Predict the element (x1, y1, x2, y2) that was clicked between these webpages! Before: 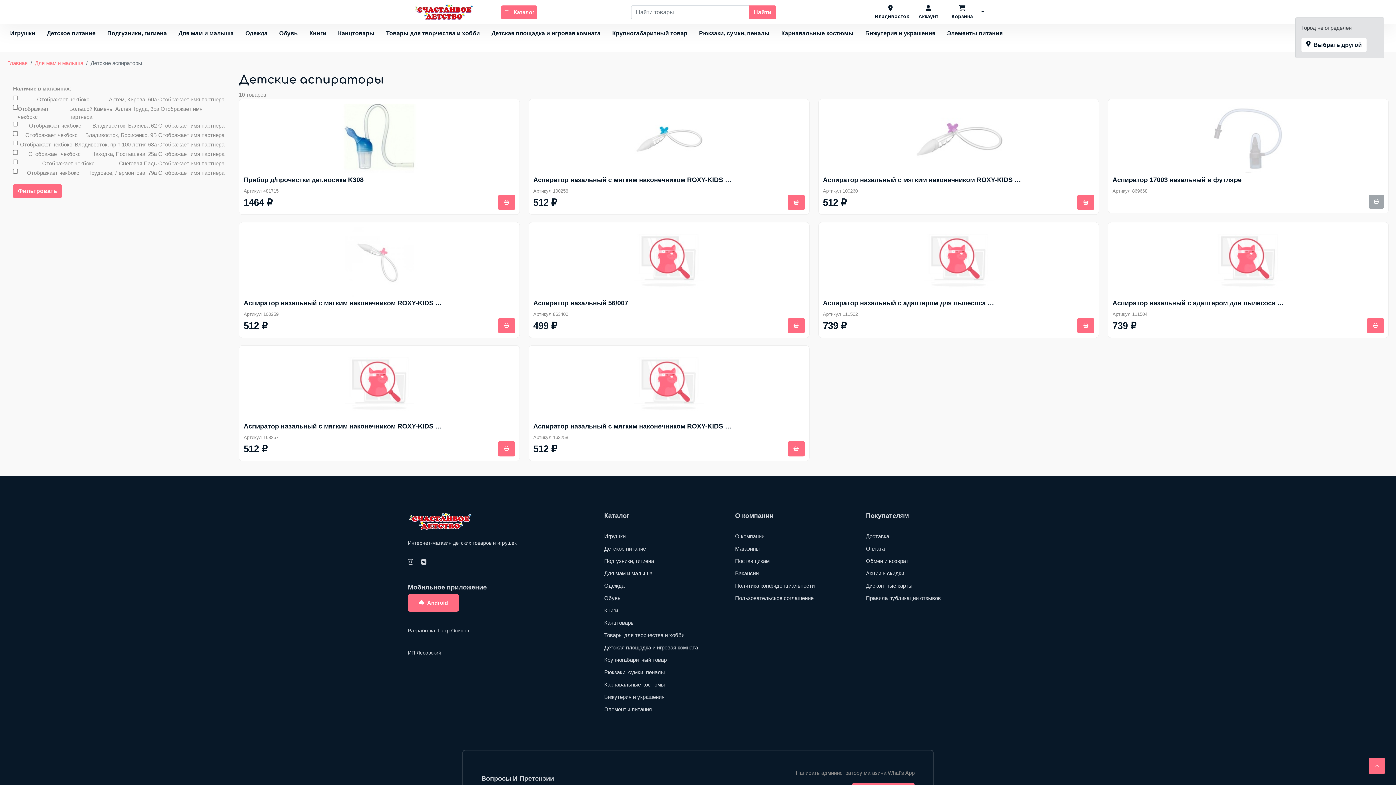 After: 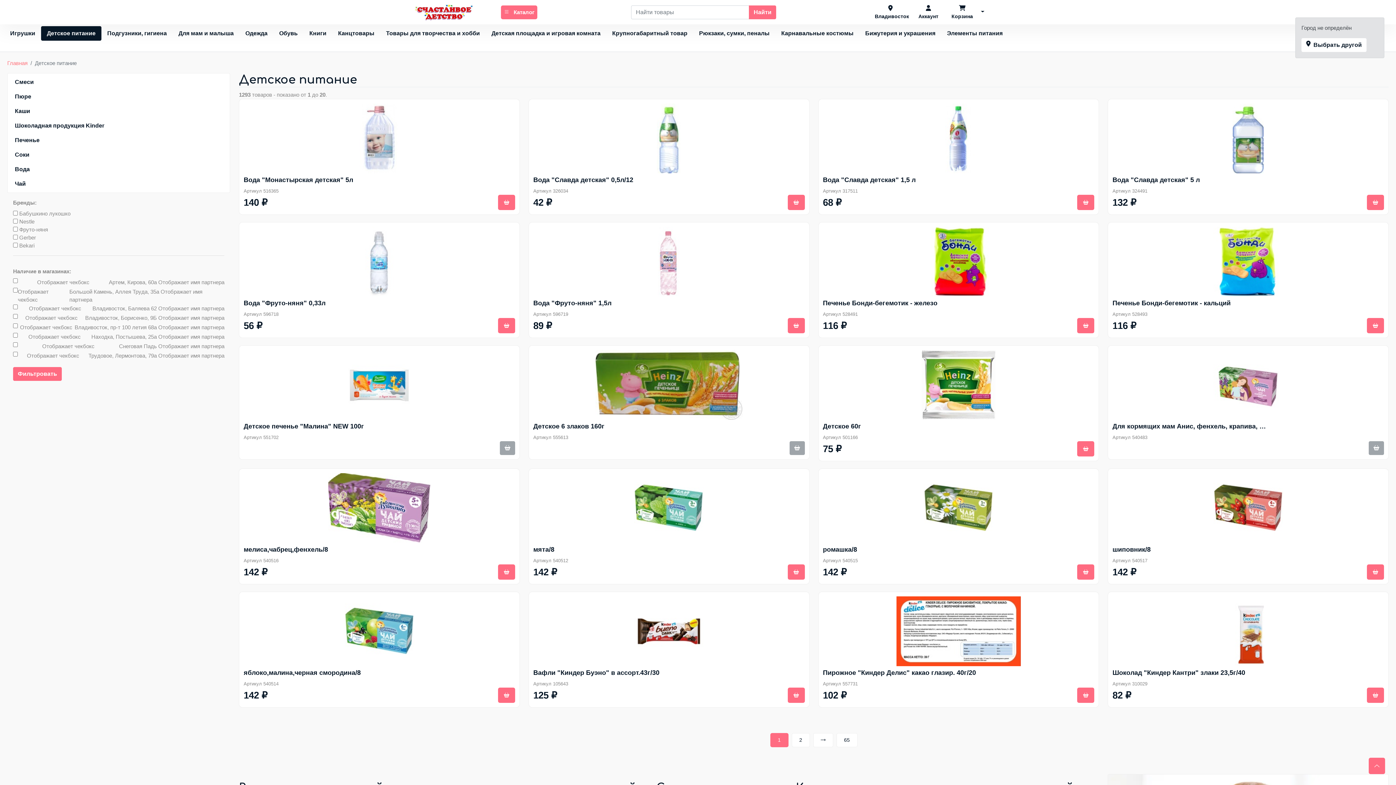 Action: bbox: (41, 26, 101, 40) label: Детское питание